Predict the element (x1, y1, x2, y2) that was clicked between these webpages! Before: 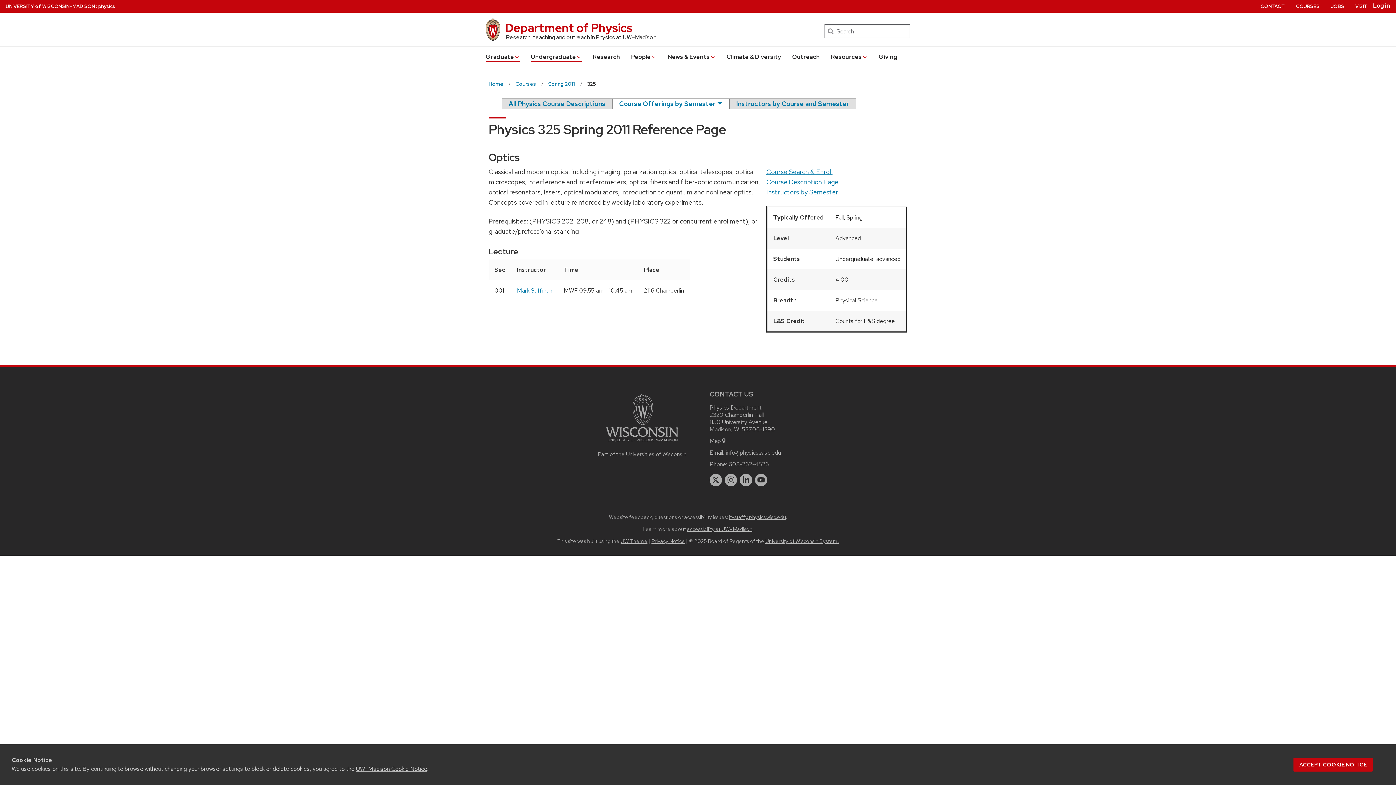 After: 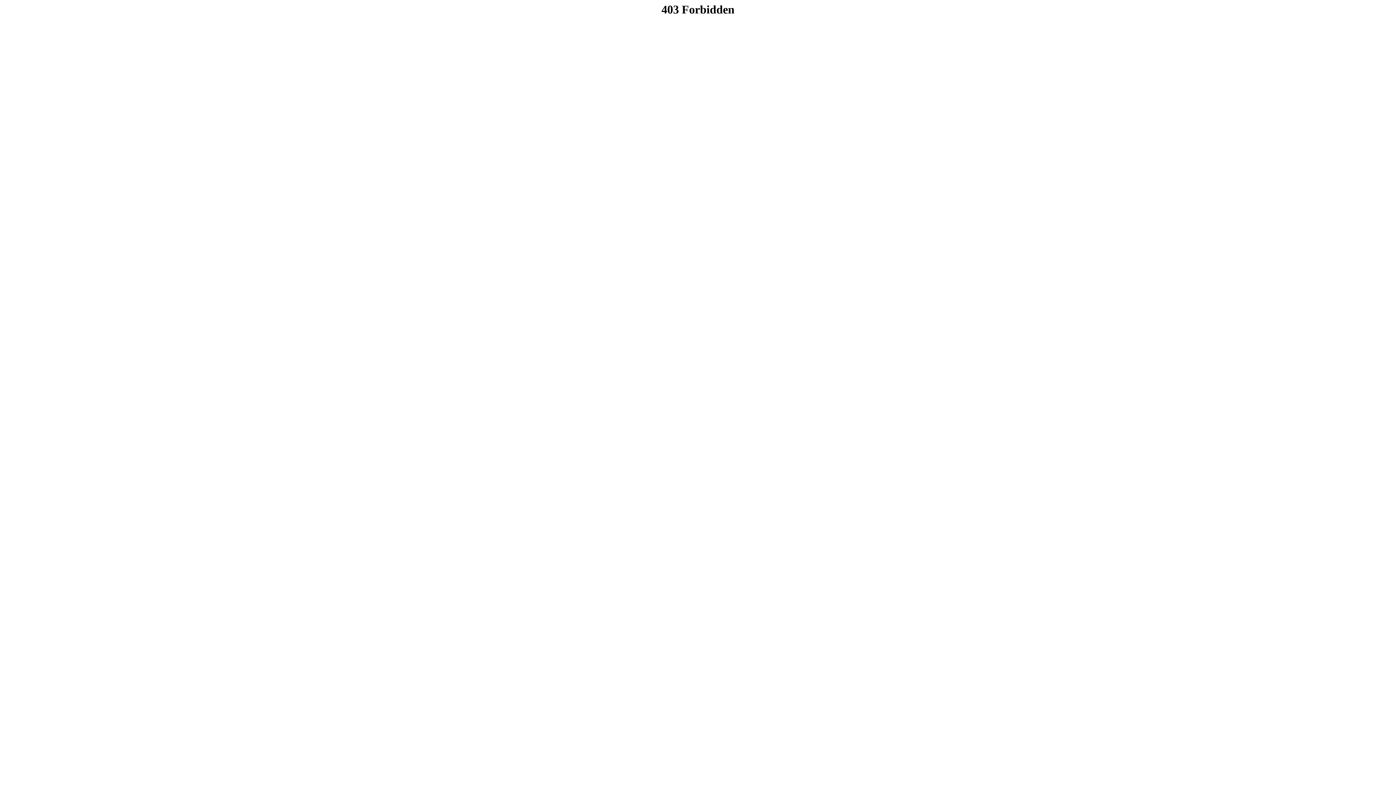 Action: label: UW Theme bbox: (620, 537, 647, 544)